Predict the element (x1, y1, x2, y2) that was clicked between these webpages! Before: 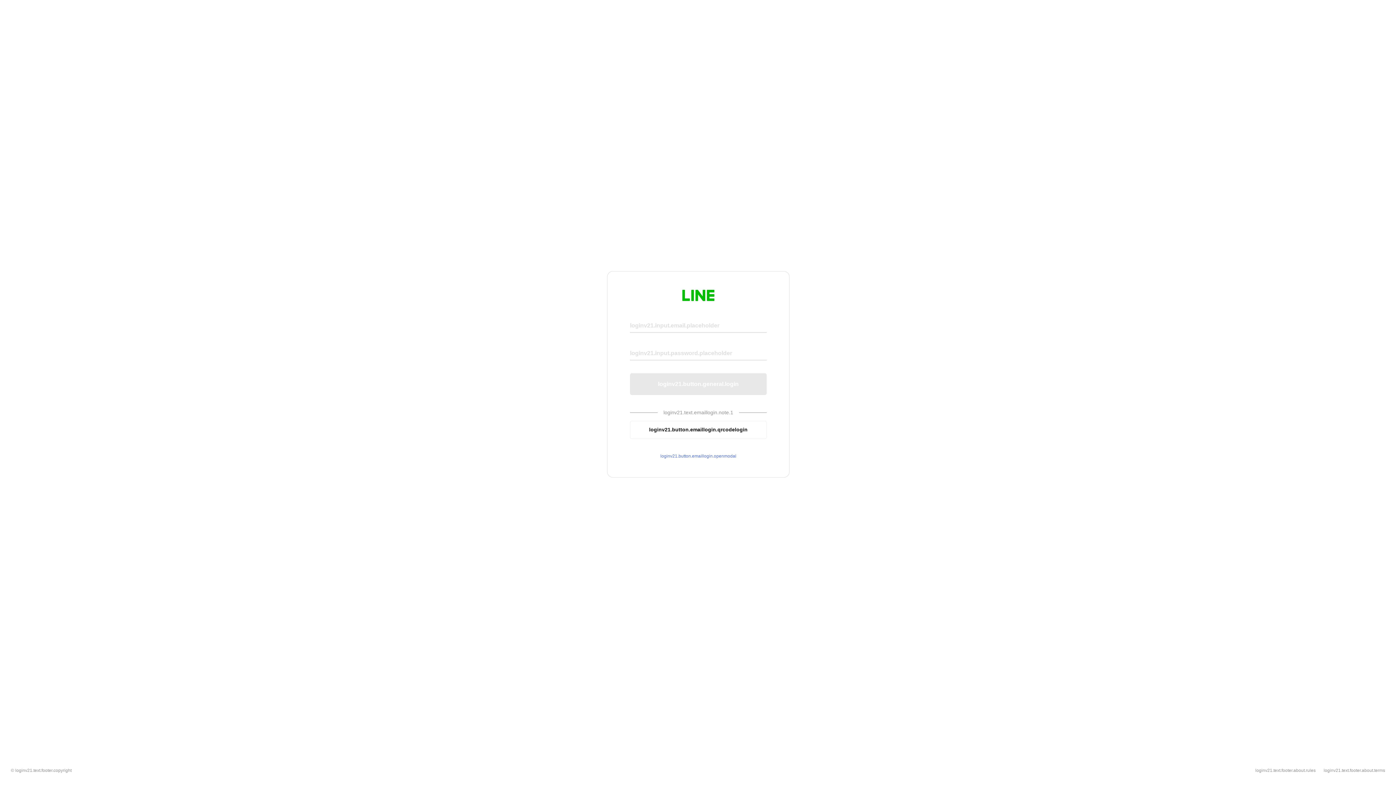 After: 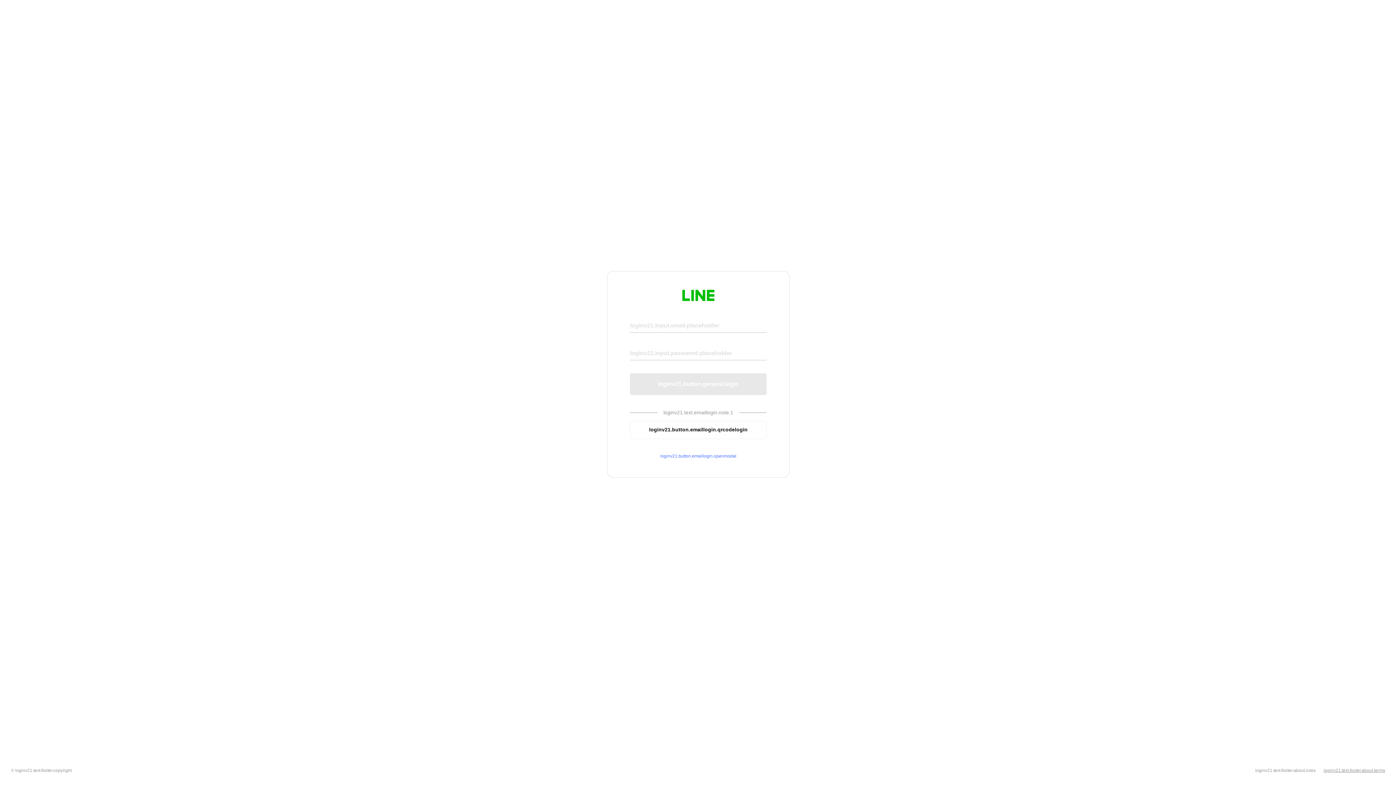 Action: label: loginv21.text.footer.about.terms bbox: (1324, 768, 1385, 773)